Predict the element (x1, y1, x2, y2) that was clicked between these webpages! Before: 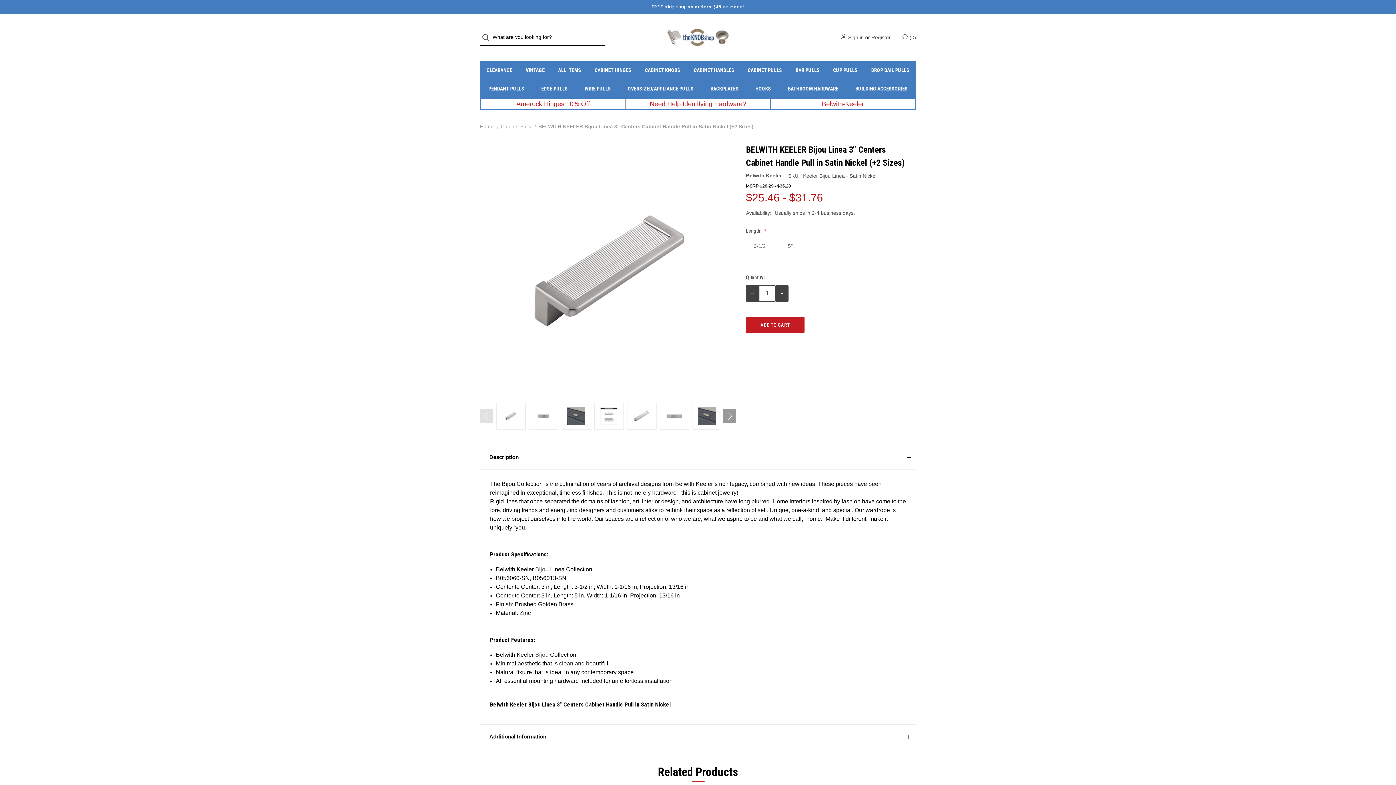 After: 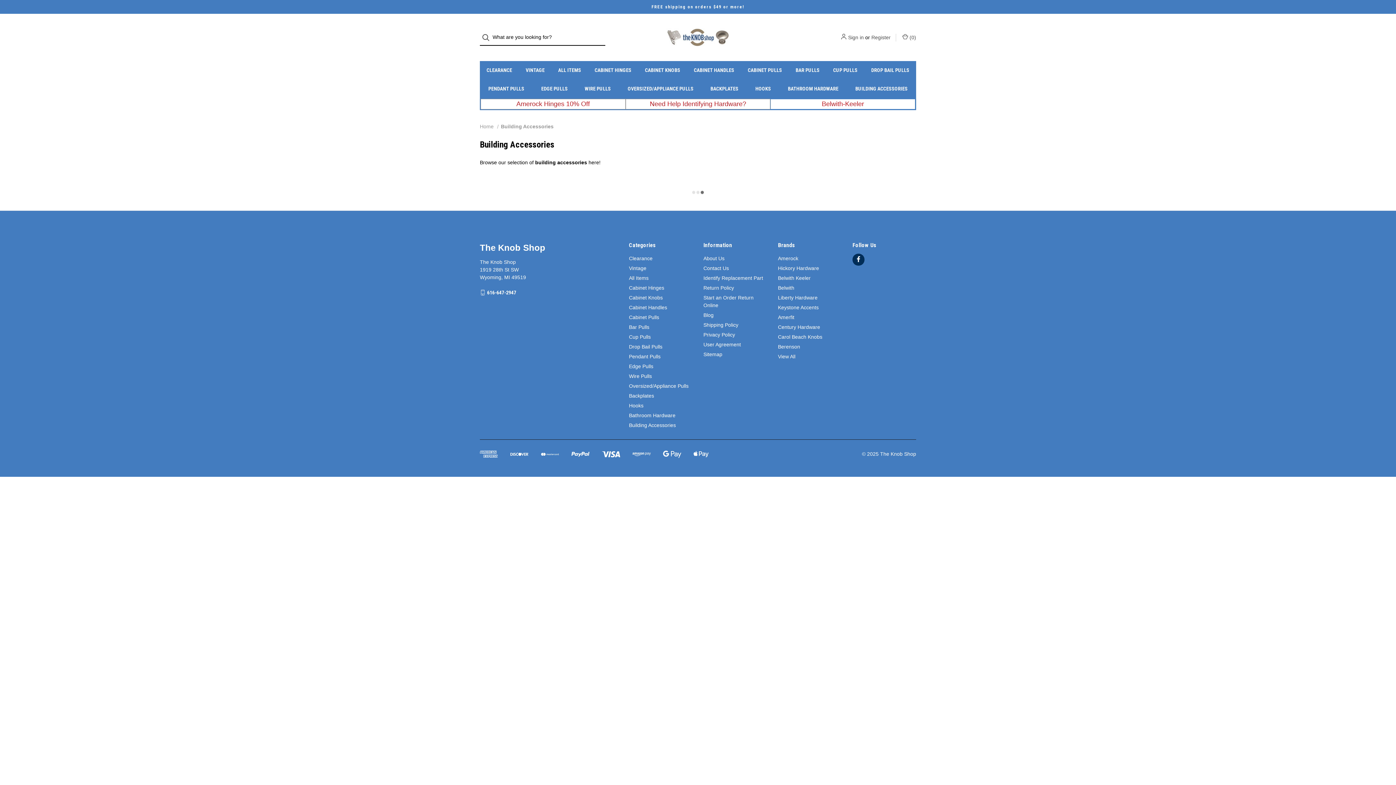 Action: label: Building Accessories bbox: (847, 79, 916, 98)